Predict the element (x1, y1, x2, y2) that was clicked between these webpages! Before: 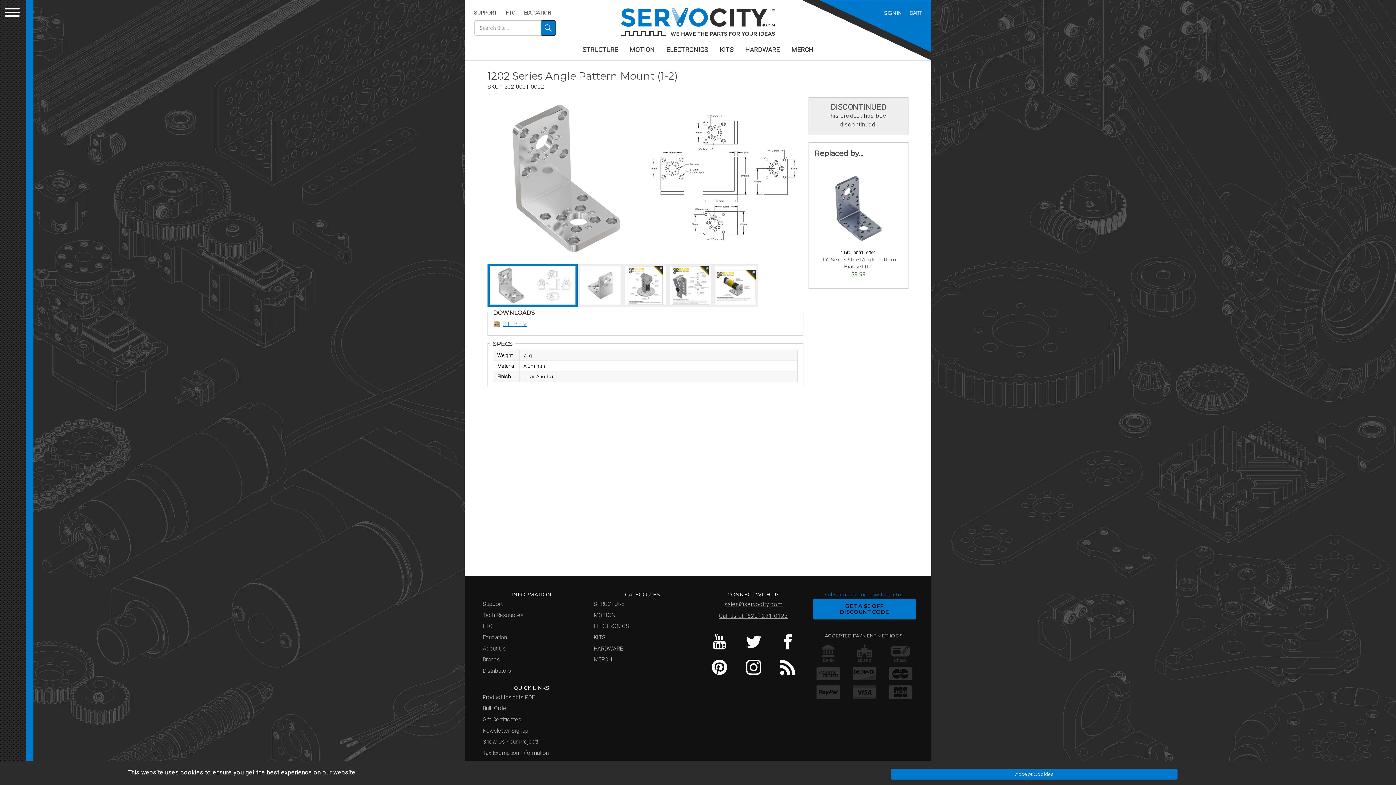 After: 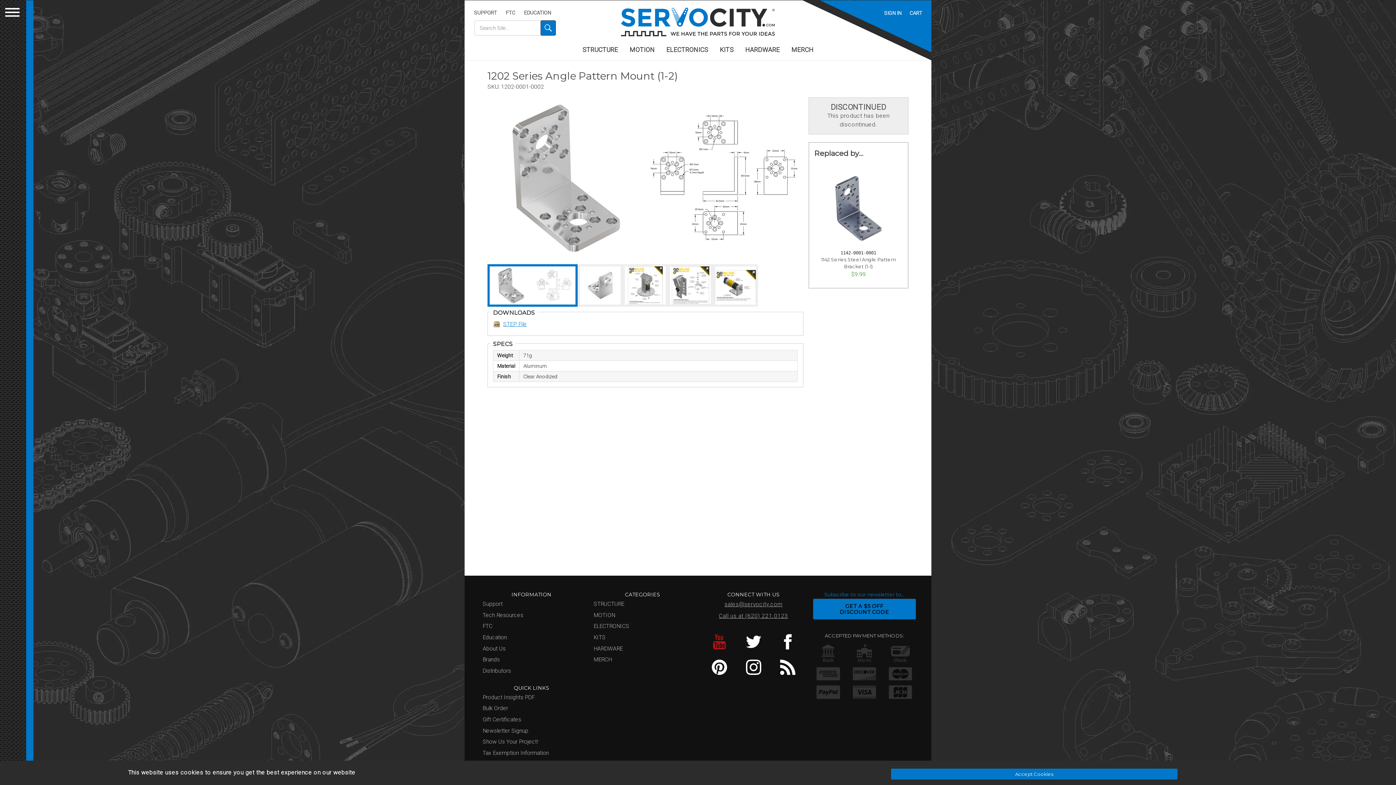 Action: bbox: (708, 634, 730, 649) label: YouTube